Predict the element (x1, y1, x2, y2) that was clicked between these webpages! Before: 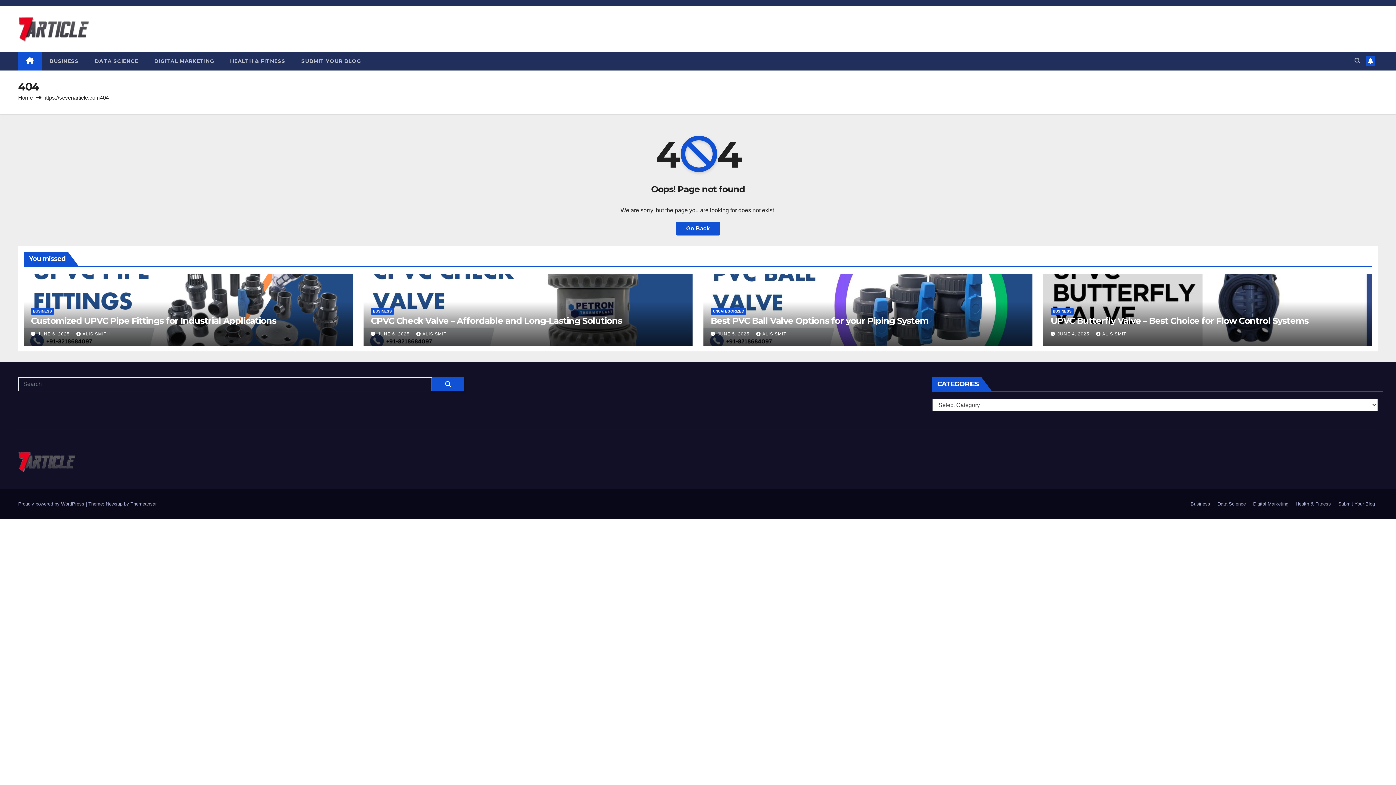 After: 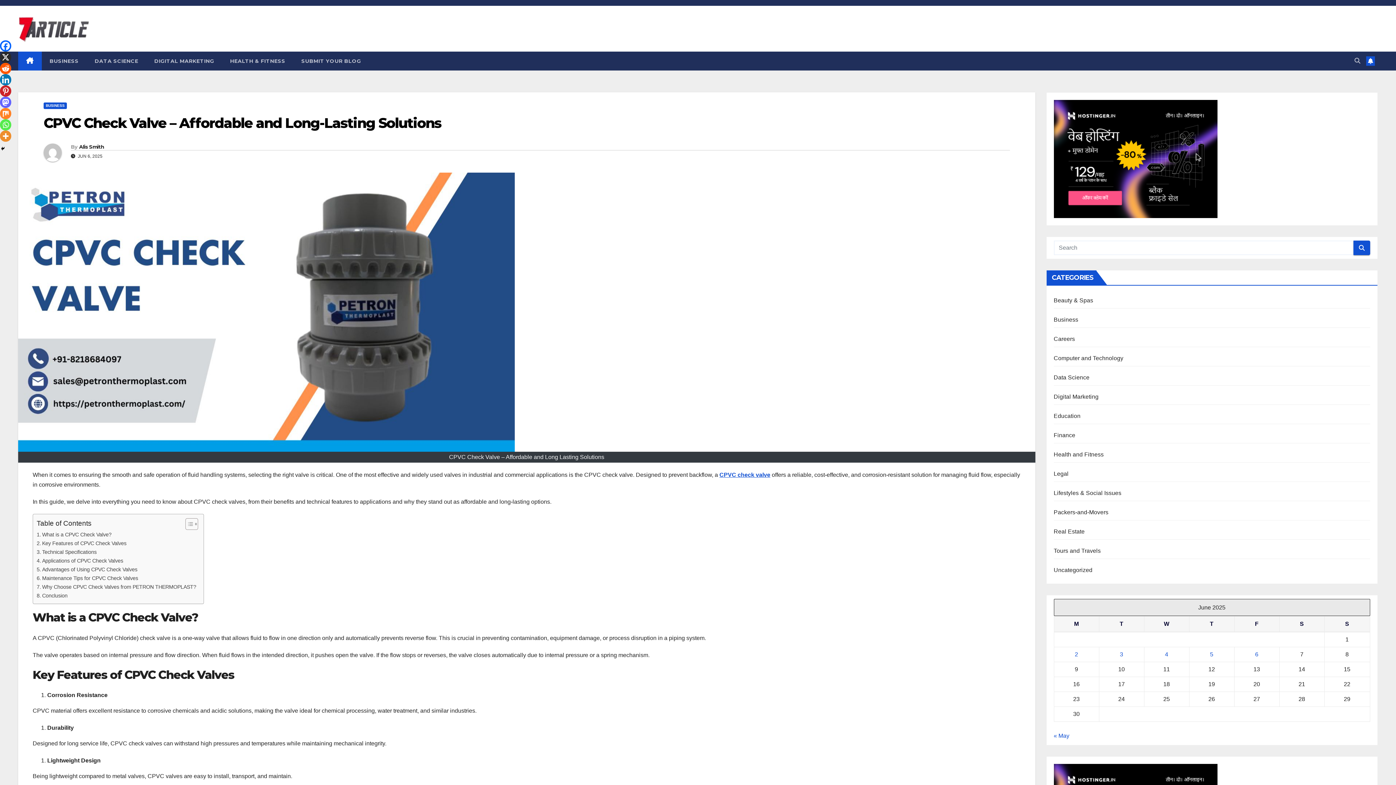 Action: bbox: (370, 315, 622, 326) label: CPVC Check Valve – Affordable and Long-Lasting Solutions